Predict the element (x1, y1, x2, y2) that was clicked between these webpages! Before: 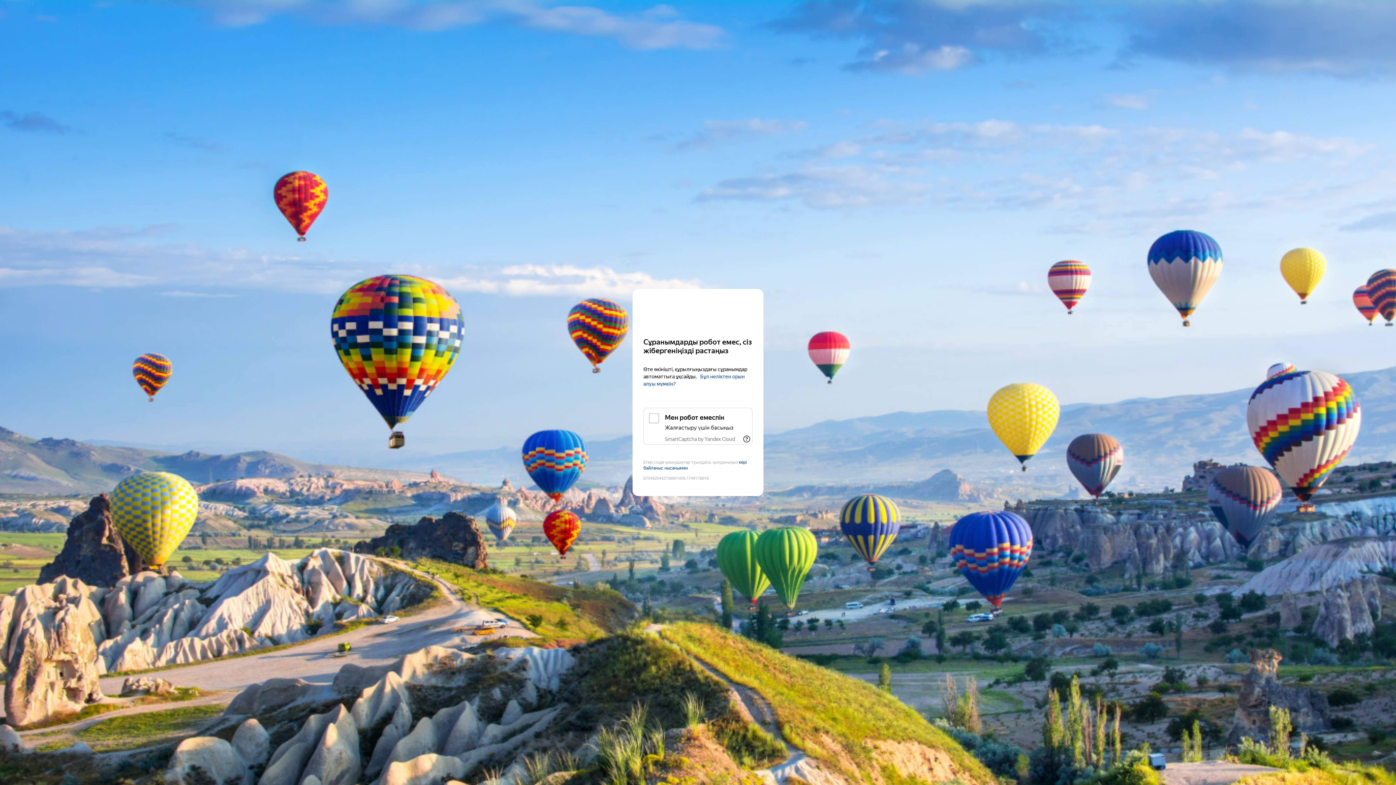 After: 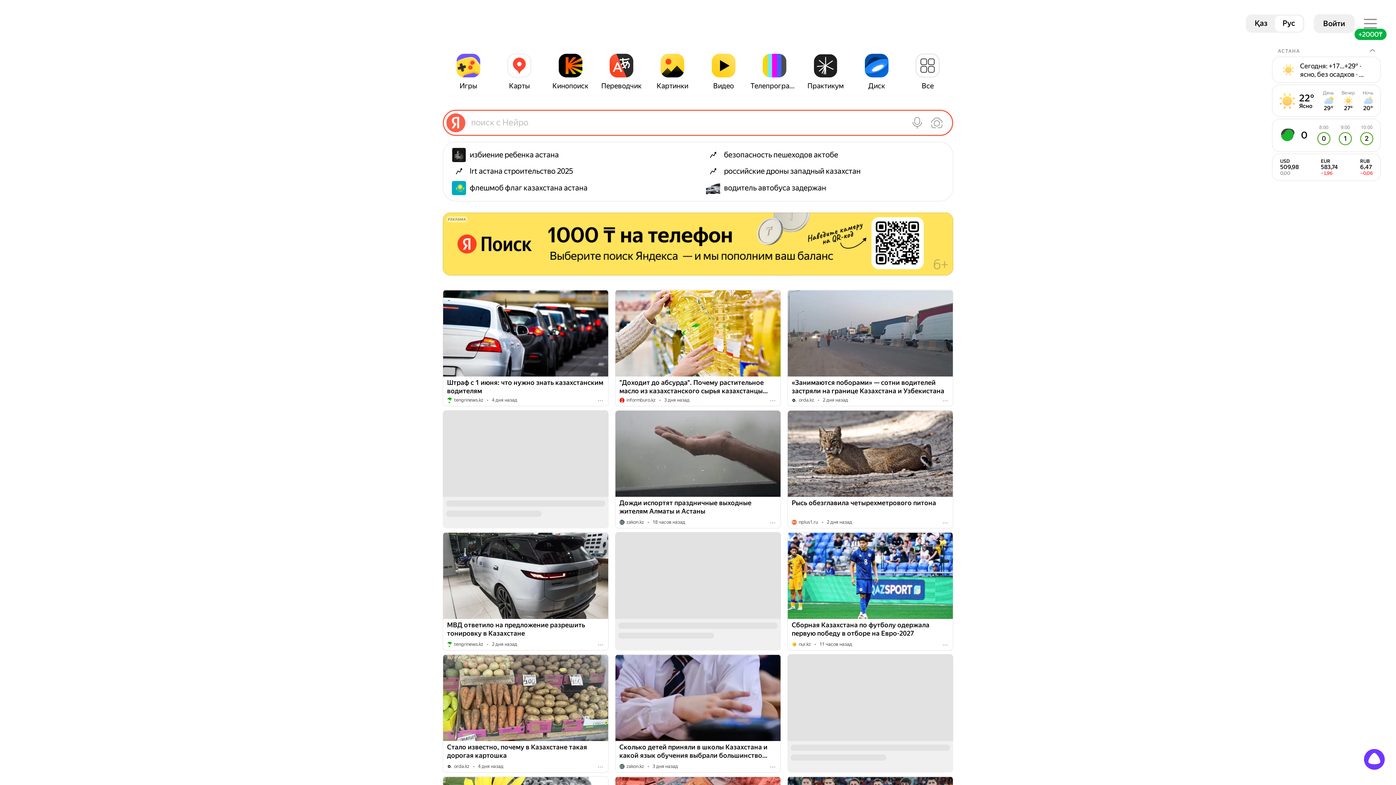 Action: bbox: (643, 303, 752, 316) label: Yandex